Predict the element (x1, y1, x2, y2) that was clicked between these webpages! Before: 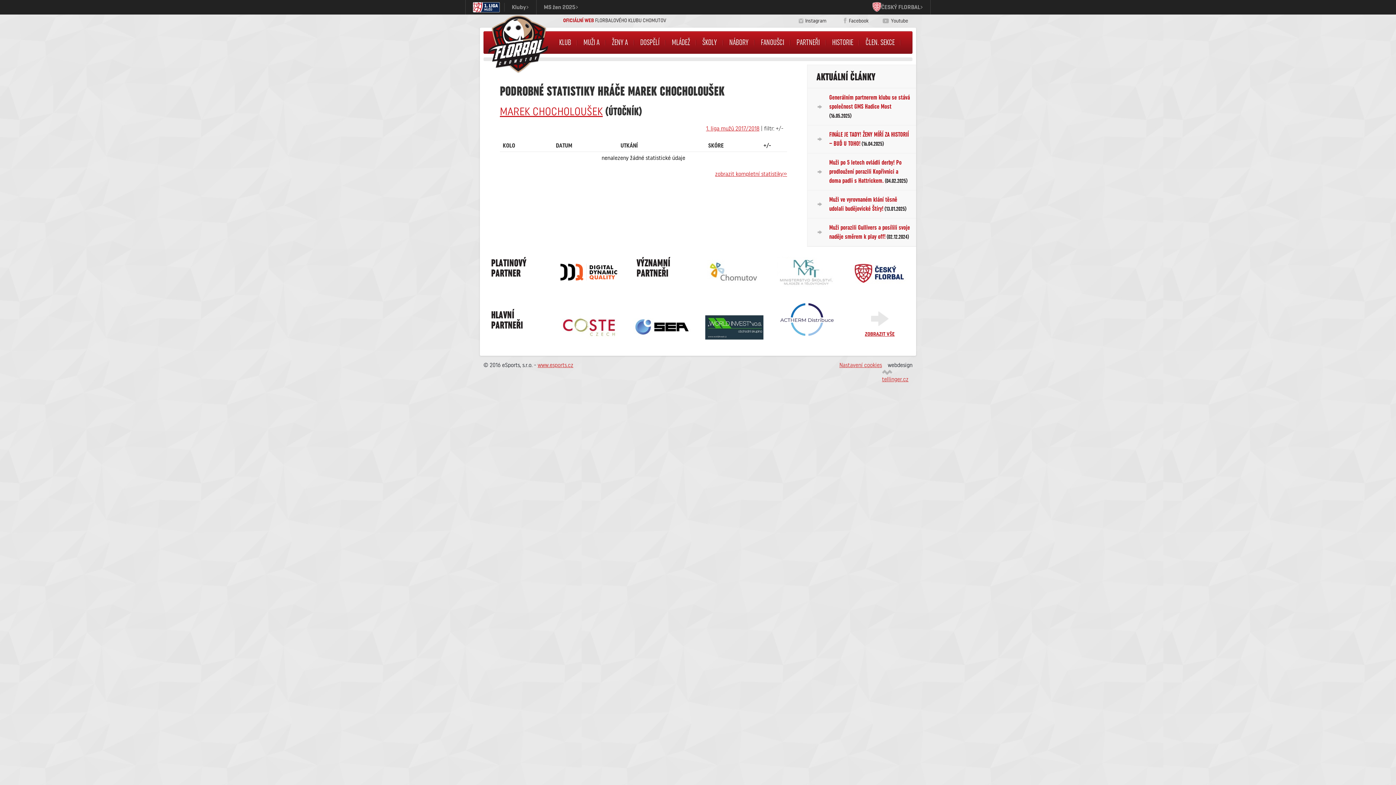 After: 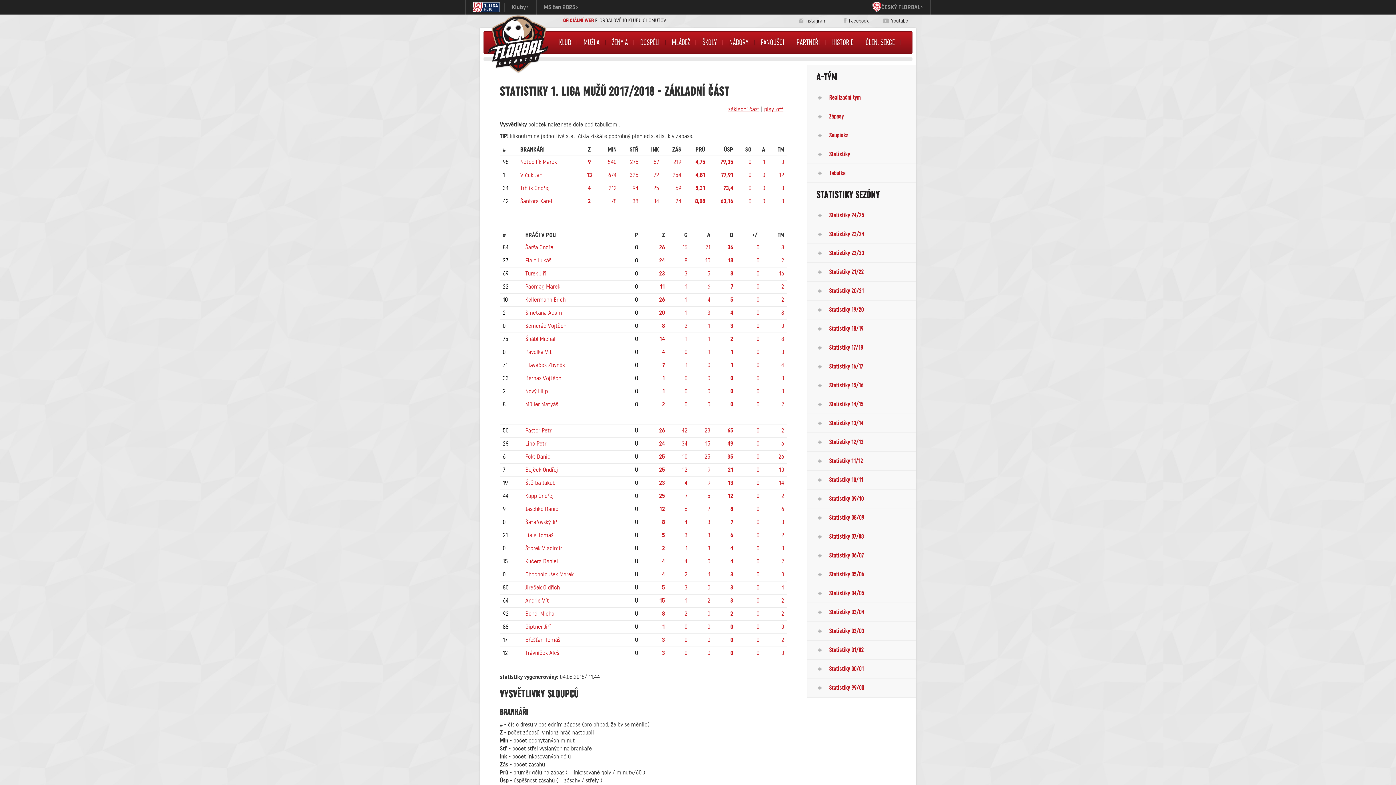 Action: label: 1. liga mužů 2017/2018 bbox: (706, 125, 759, 131)